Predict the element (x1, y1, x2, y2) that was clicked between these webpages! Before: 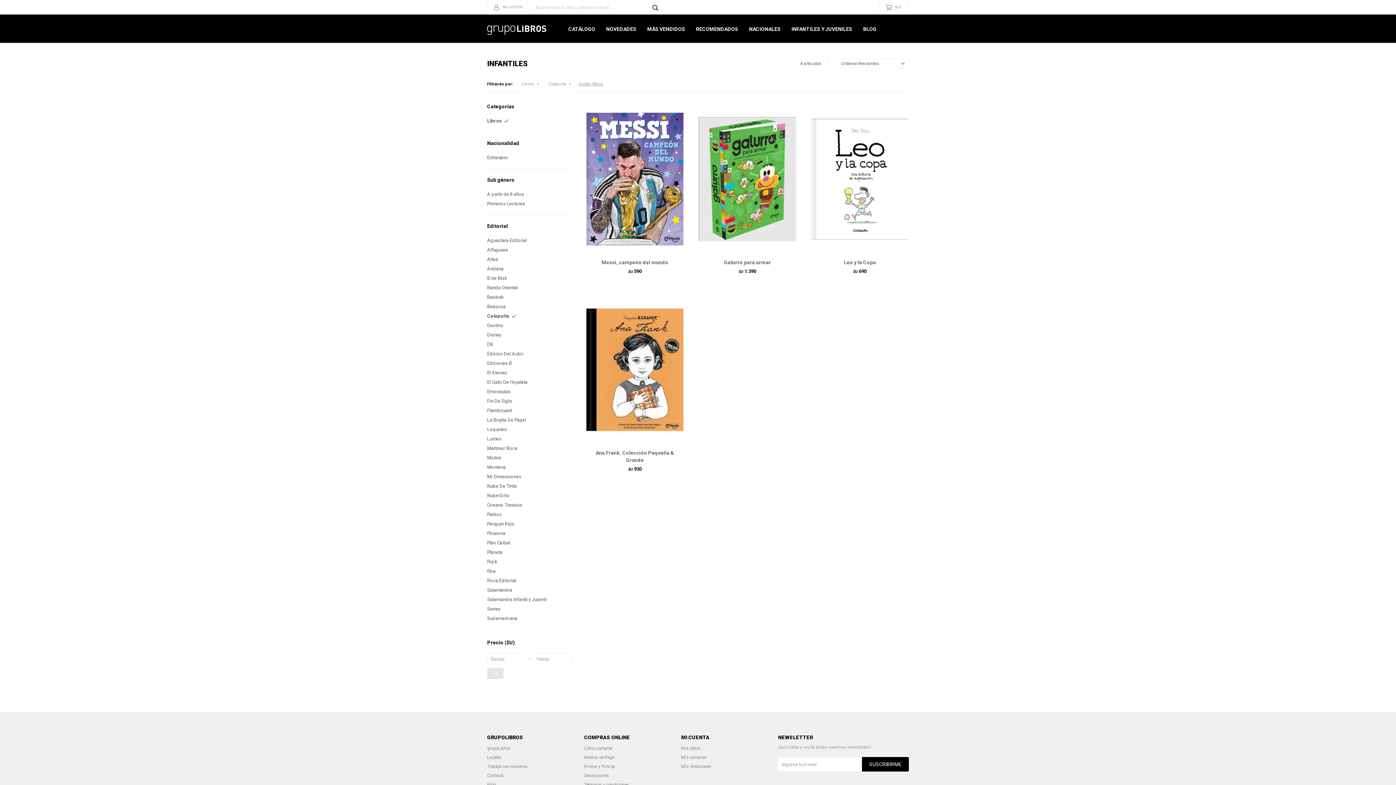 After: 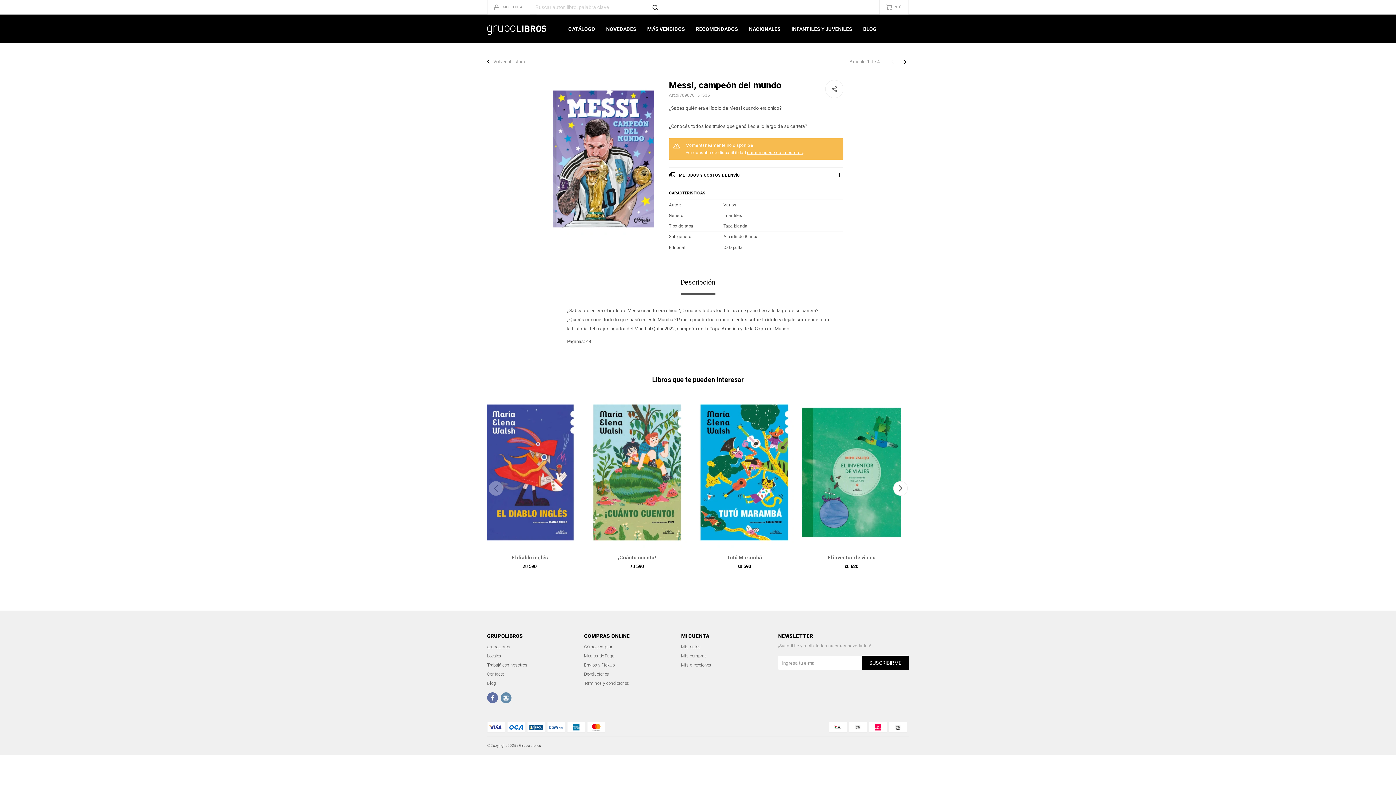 Action: label: Messi, campeón del mundo bbox: (589, 258, 680, 266)